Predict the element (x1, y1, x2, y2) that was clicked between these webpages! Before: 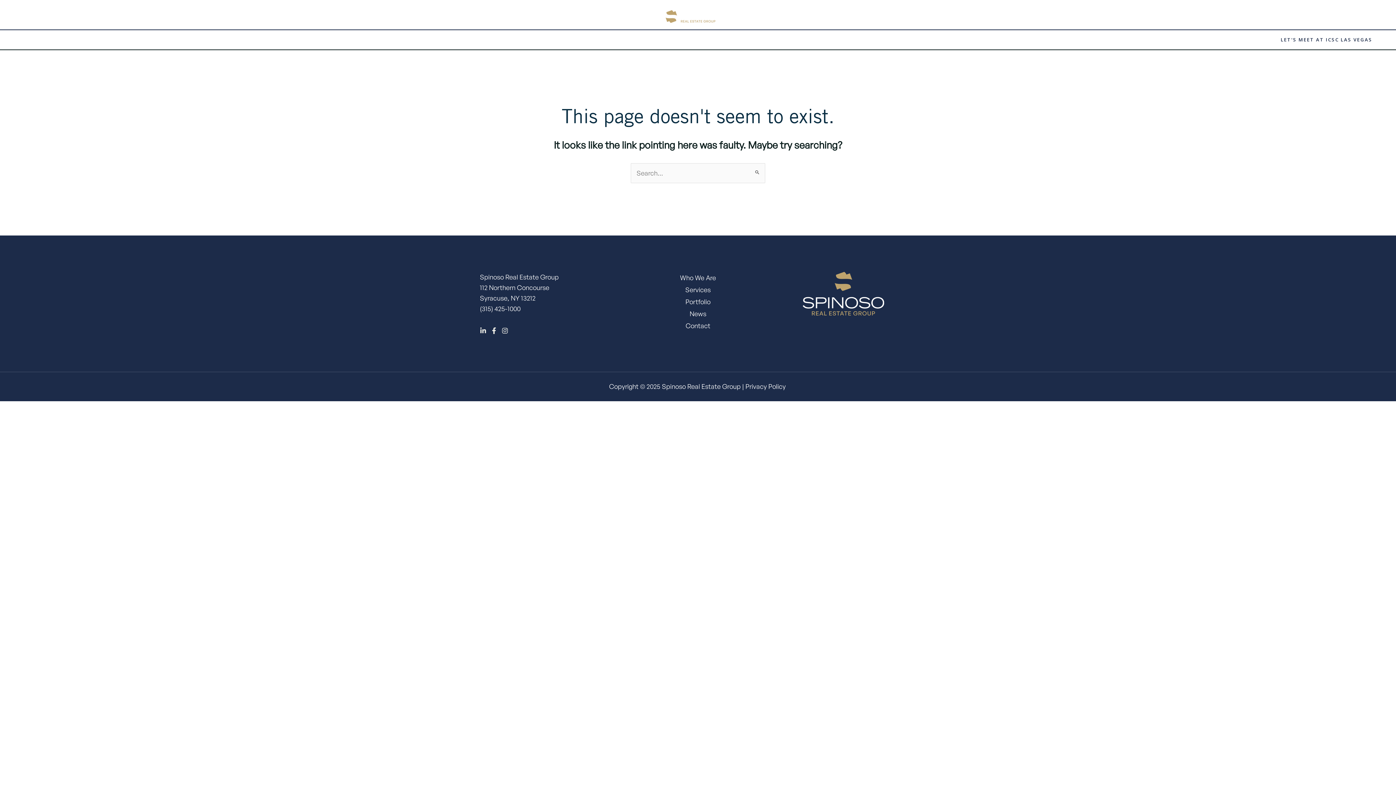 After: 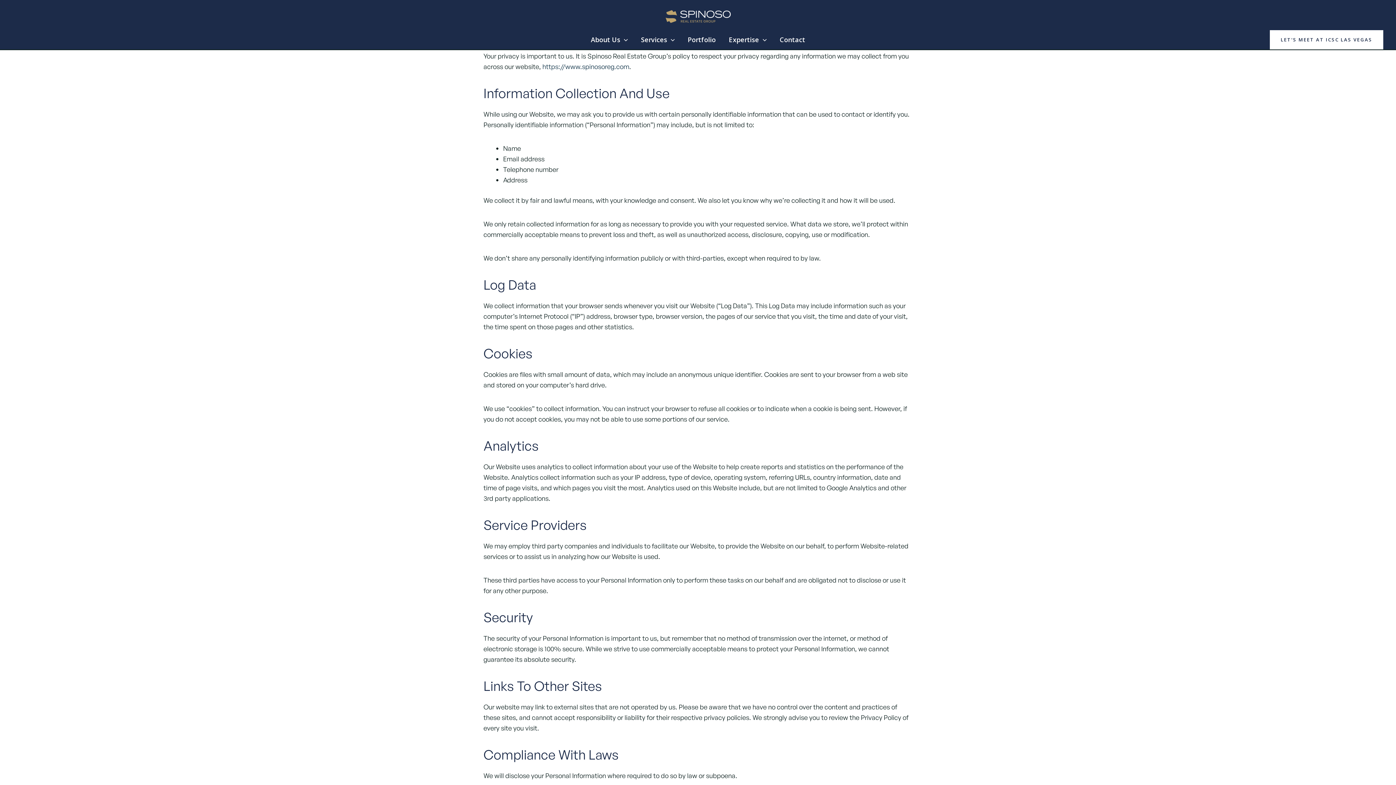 Action: label: Privacy Policy bbox: (745, 382, 786, 390)